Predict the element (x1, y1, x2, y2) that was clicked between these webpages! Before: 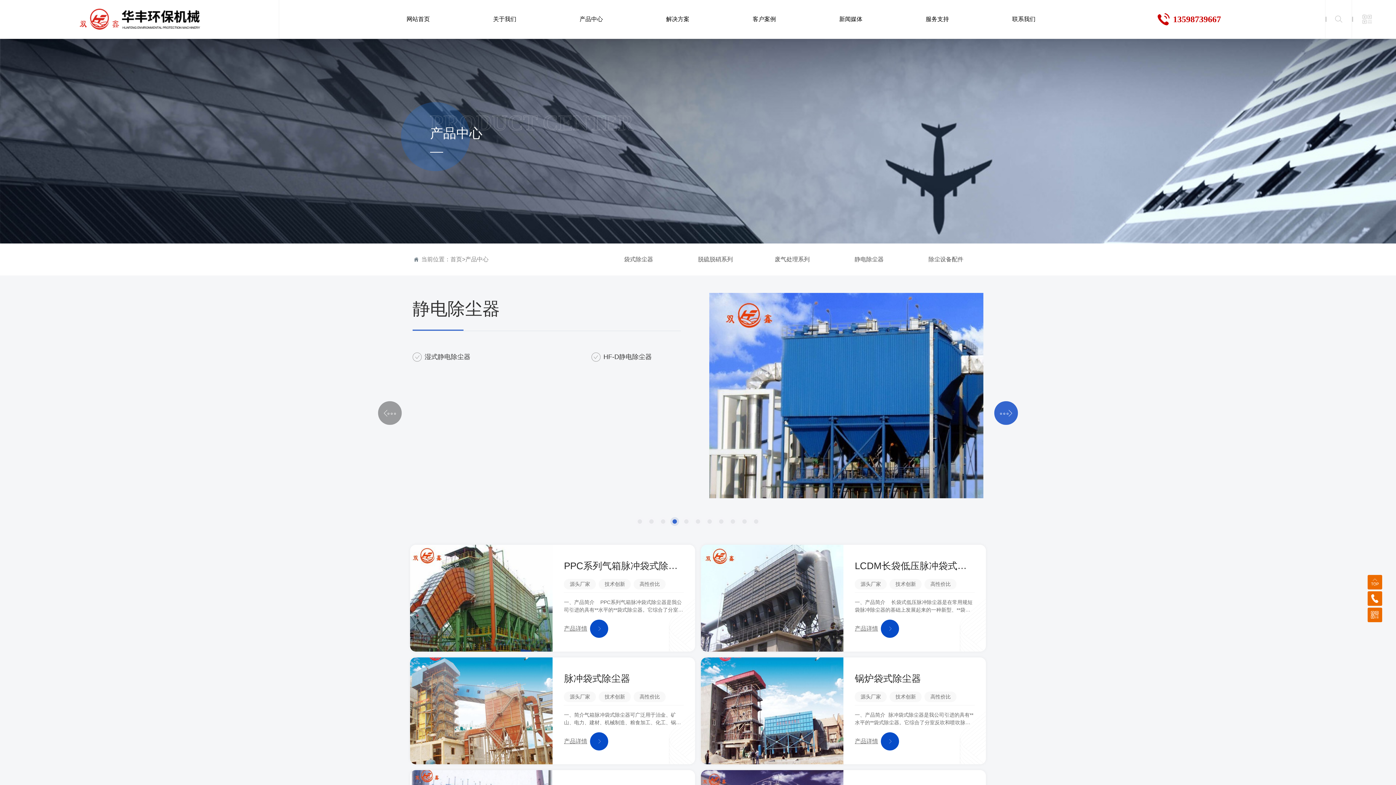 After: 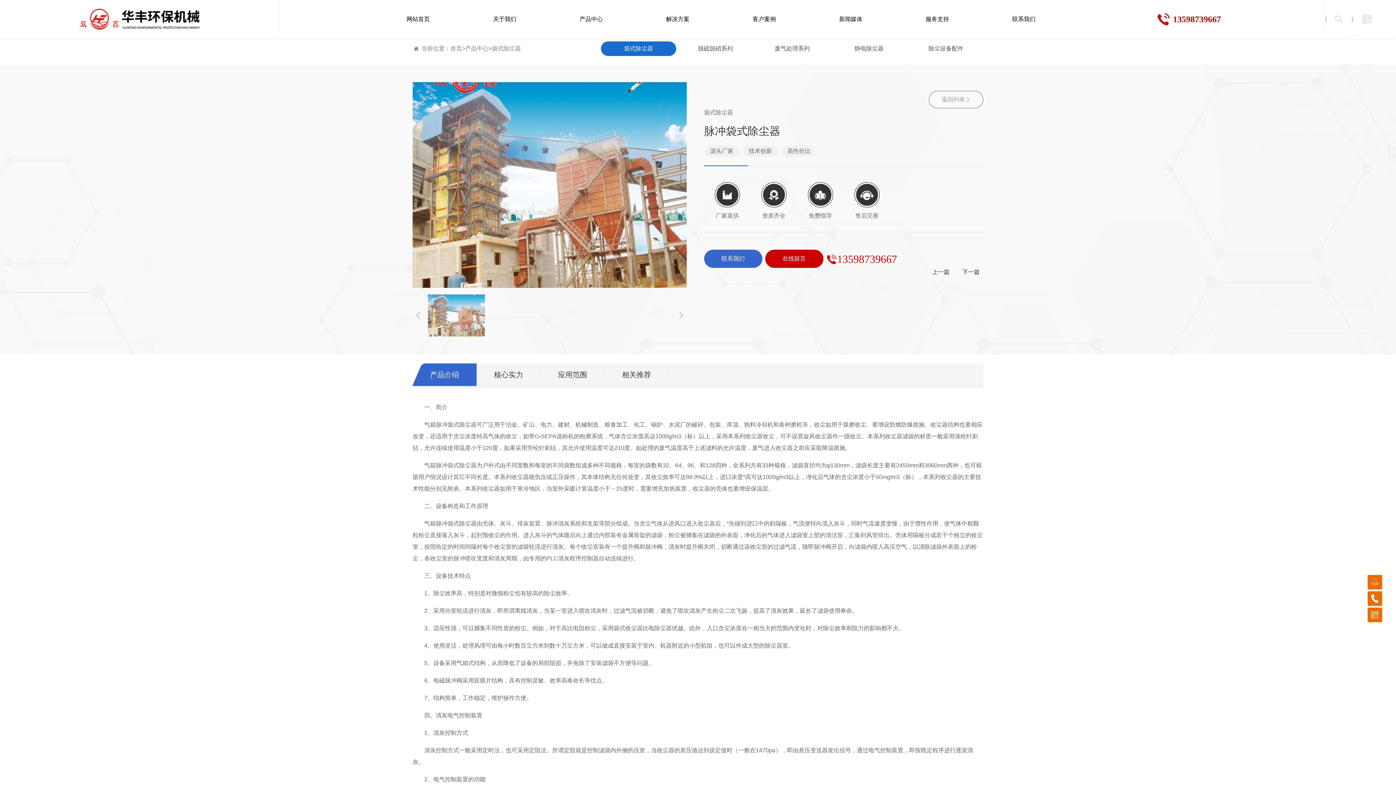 Action: label: 脉冲袋式除尘器

源头厂家
技术创新
高性价比
一、简介气箱脉冲袋式除尘器可广泛用于治金、矿山、电力、建材、机械制造、粮食加工、化工、锅炉、水泥厂的破碎、包装、库顶、熟料冷却机和各种磨机等，收尘如用于煤磨收尘、要增设防燃防爆措施。收尘器结构也要相应改变，还适用于含尘浓度特高气体的收尘，如带O-SEPA选粉机的粉磨系统，气体含尘浓度高达1000g/m3（标）以上，采用本系列收尘器收尘，可不设置旋风收尘器作一级收尘。本系列收尘器滤袋的材质一般采用涤纶针刺毡，允许连续使用温度小于120度，如果采用芳纶针刺毡，其允许使用温度可达210度。如处理的废气温度高于上述滤料的允许温度，废气进入收尘器之前应采取降温措施。气箱脉冲袋式除尘器为户外式由不同室数和每室的不同袋数组成多种不同规格，每室的袋数有32、64、96、和128四种，全系列共有33种规格，滤袋直径均为φ130mm，滤袋长度主要有2450mm和3060mm两种，也可根据用户情况设计其它不同长度。本系列收尘器能负压或正压操作，其本体结构无任何改变，其收尘效率可达99.9%以上，进口浓度*高可达1000g/m3以上，净化后气体的含尘浓度小于50mg/m3（标），本系列收尘器的主要技术性能分别见附表。本系列收尘器如用于寒冷地区，当室外采暖计算温度小于－25度时，需要增充加热装置，收尘器的壳体也要增设保温层。二、设备构造和工作原理气箱脉冲袋式除尘器由壳体、灰斗、排灰装置、脉冲清灰系统和支架等部分组成。当含尘气体从进风口进入收尘器后，*先碰到进口中的斜隔板，气流便转向流入灰斗，同时气流速度变慢，由于惯性作用，使气体中粗颗粒粉尘直接落入灰斗，起到预收尘的作用。进入灰斗的气体随后向上通过内部装有金属骨架的滤袋，粉尘被捕集在滤袋的外表面，净化后的气体进入滤袋室上部的清洁室，汇集到风管排出。壳体用隔板分成若干个独立的收尘室，按照给定的时间间隔对每个收尘室的滤袋轮流进行清灰。每个收尘室装有一个提升阀和脉冲阀，清灰时提升阀关闭，切断通过该收尘室的过滤气流，随即脉冲阀开启，向滤袋内喷入高压空气，以清除滤袋外表面上的粉尘，各收尘室的脉冲喷吹宽度和清灰周期，由专用的PLC清灰程序控制器自动连续进行。三、设备技术特点   1、除尘效率高，特别是对微细粉尘也有较高的除尘效率。2、采用分室轮流进行清灰，即所谓离线清灰，当某一室进入喷吹清灰时，过滤气流被切断，避免了喷吹清灰产生粉尘二次飞扬，提高了清灰效果，延长了滤袋使用奉命。3、适应性强，可以捕集不同性质的粉尘。例如，对于高比电阻粉尘，采用袋式收尘器比电除尘器优越。此外，入口含尘浓度在一相当大的范围内变化时，对除尘效率和阻力的影响都不大。4、使用灵活，处理风理可由每小时数百立方米到数十万立方米，可以做成直接安装于室内、机器附近的小型机组，也可以作成大型的除尘器室。5、设备采用气箱式结构，从而降低了设备的局部阻损，并免除了安装滤袋不方便等问题。6、电磁脉冲阀采用双膜片结构，具有控制灵敏、效率高奉命长等优点。7、结构简单，工作稳定，维护操作方便。四、清灰电气控制装置1、清灰控制方式清灰控制方式一般采用定时法，也可采用定阻法。所谓定阻就是控制滤袋内外侧的压差，当收尘器的差压值达到设定值时（一般在1470pa），即由差压变送器发出信号，通过电气控制装置，即按既定程序进行逐室清灰。2、电气控制装置的功能对多室收尘器集中控制时采用单片机进行集中控制，控制有自动和手动两种方式，当单片机出故障或检修时，可随时切换为手动控制。为便于调试和设备检修并设有机旁控制。3、清灰电气控制装置到收尘器进线端子布线设计由选用者负责，接线端子参见清灰电气控制器说明书。
产品详情 bbox: (407, 657, 698, 764)